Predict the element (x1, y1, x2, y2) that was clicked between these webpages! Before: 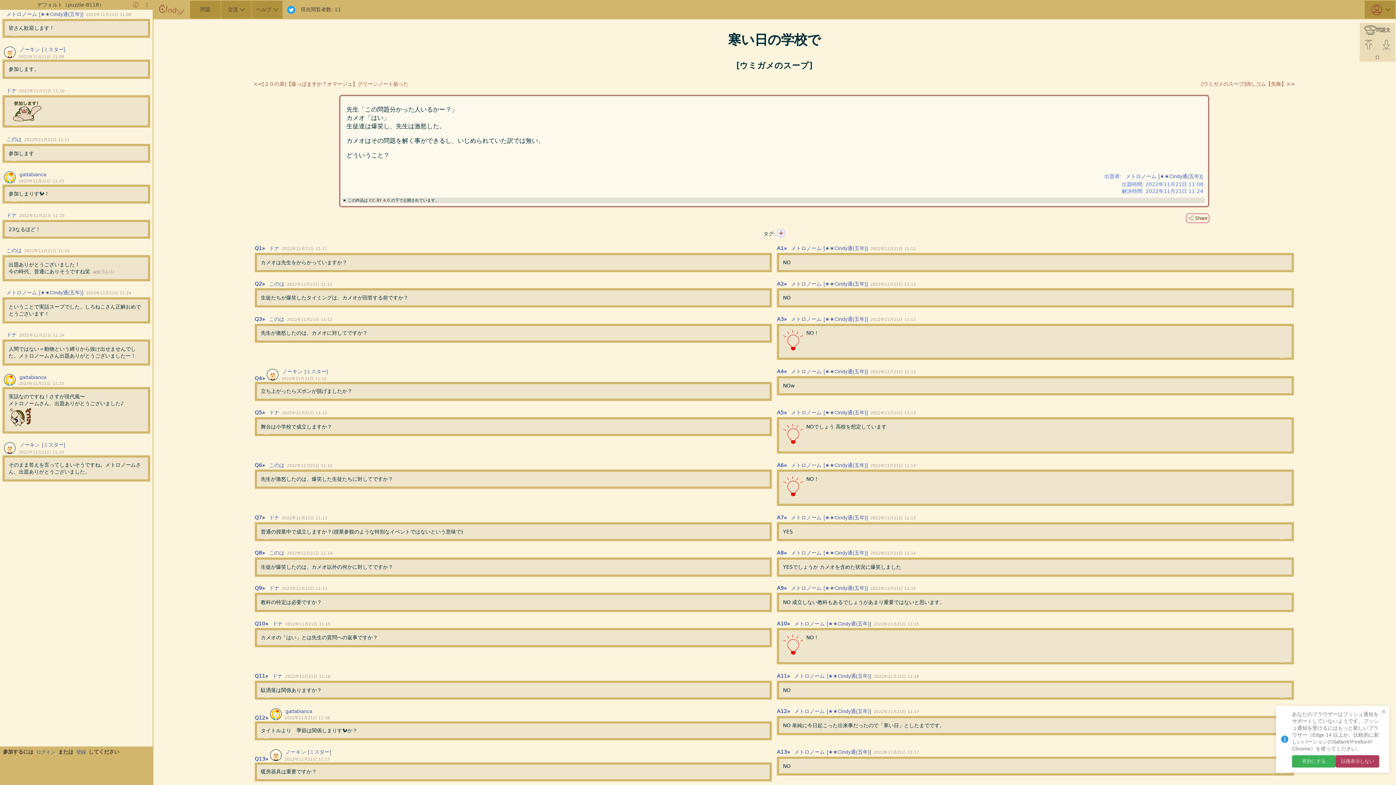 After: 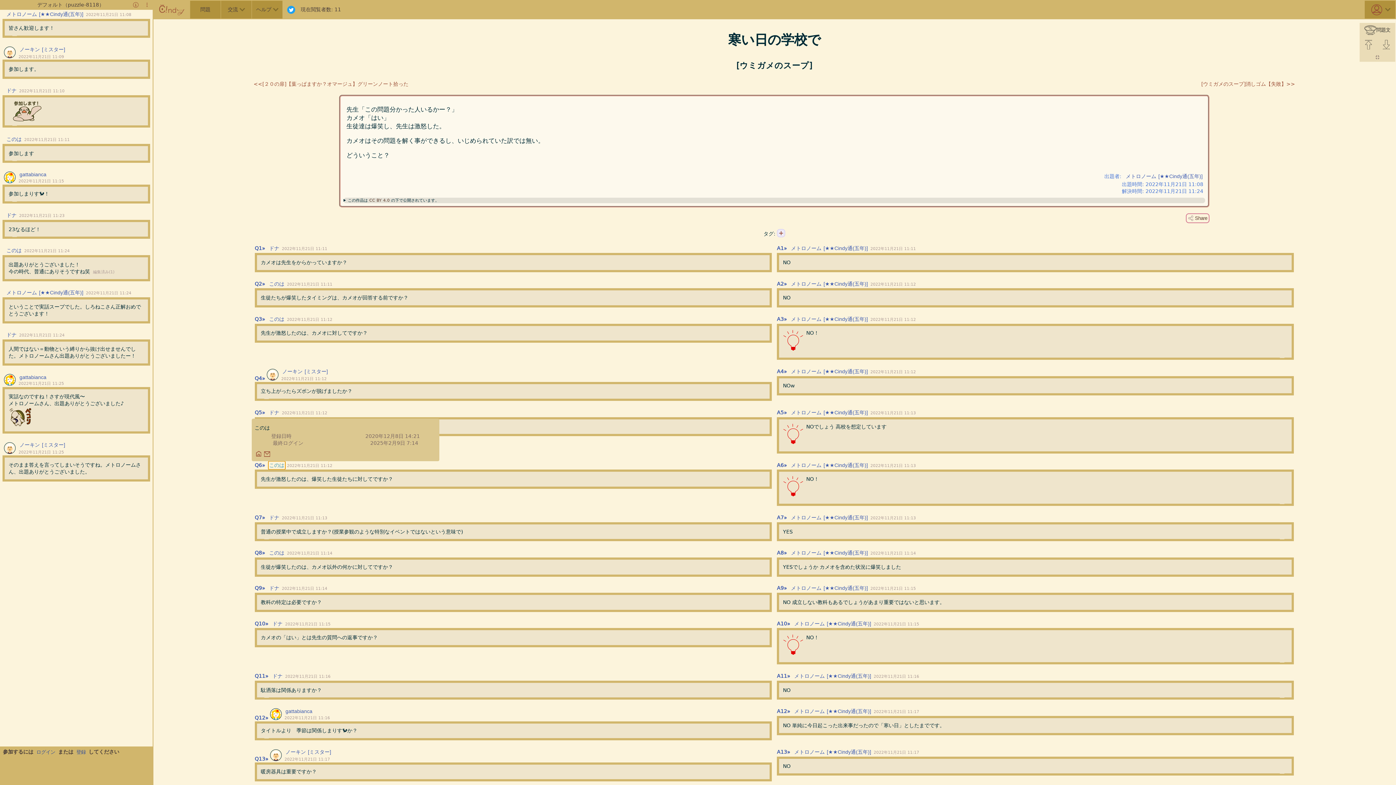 Action: bbox: (268, 461, 285, 469) label: このは